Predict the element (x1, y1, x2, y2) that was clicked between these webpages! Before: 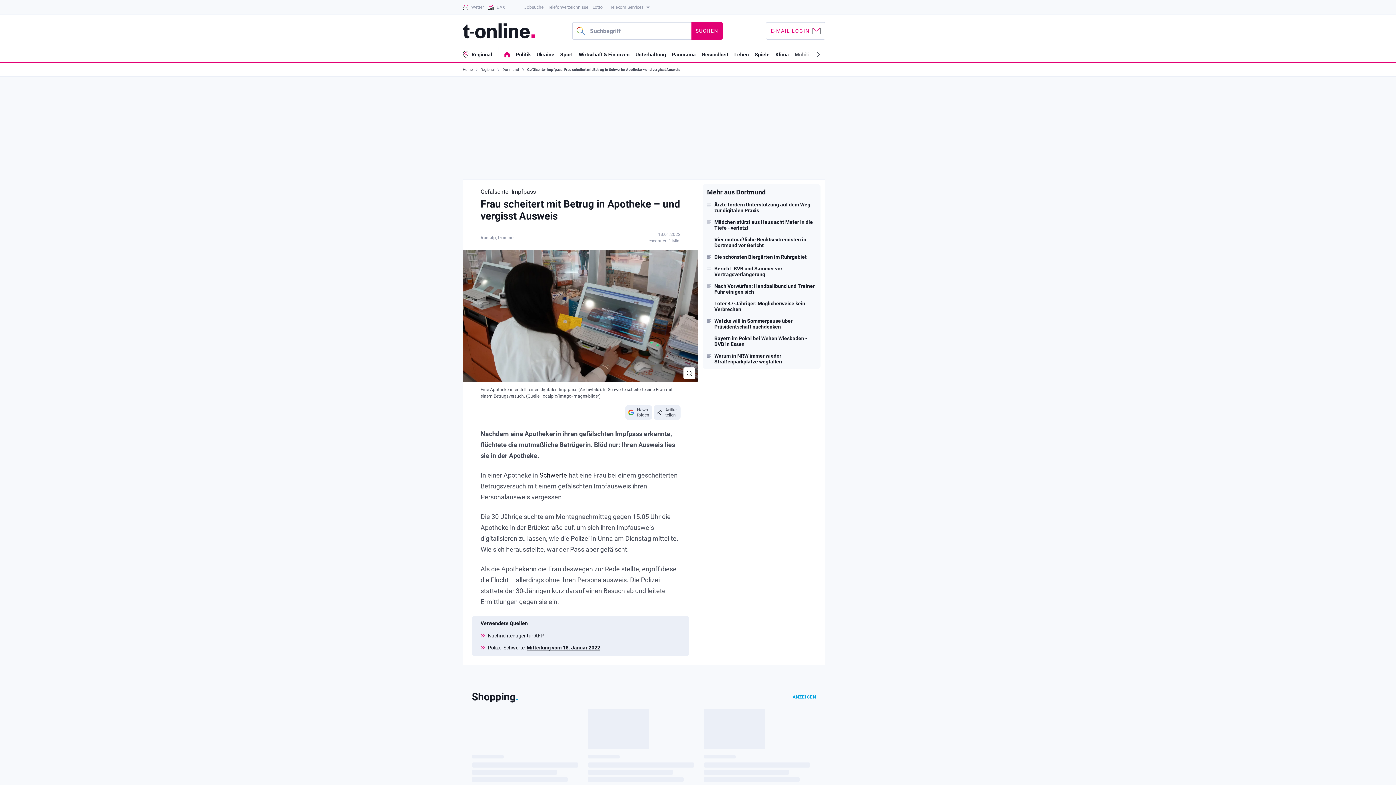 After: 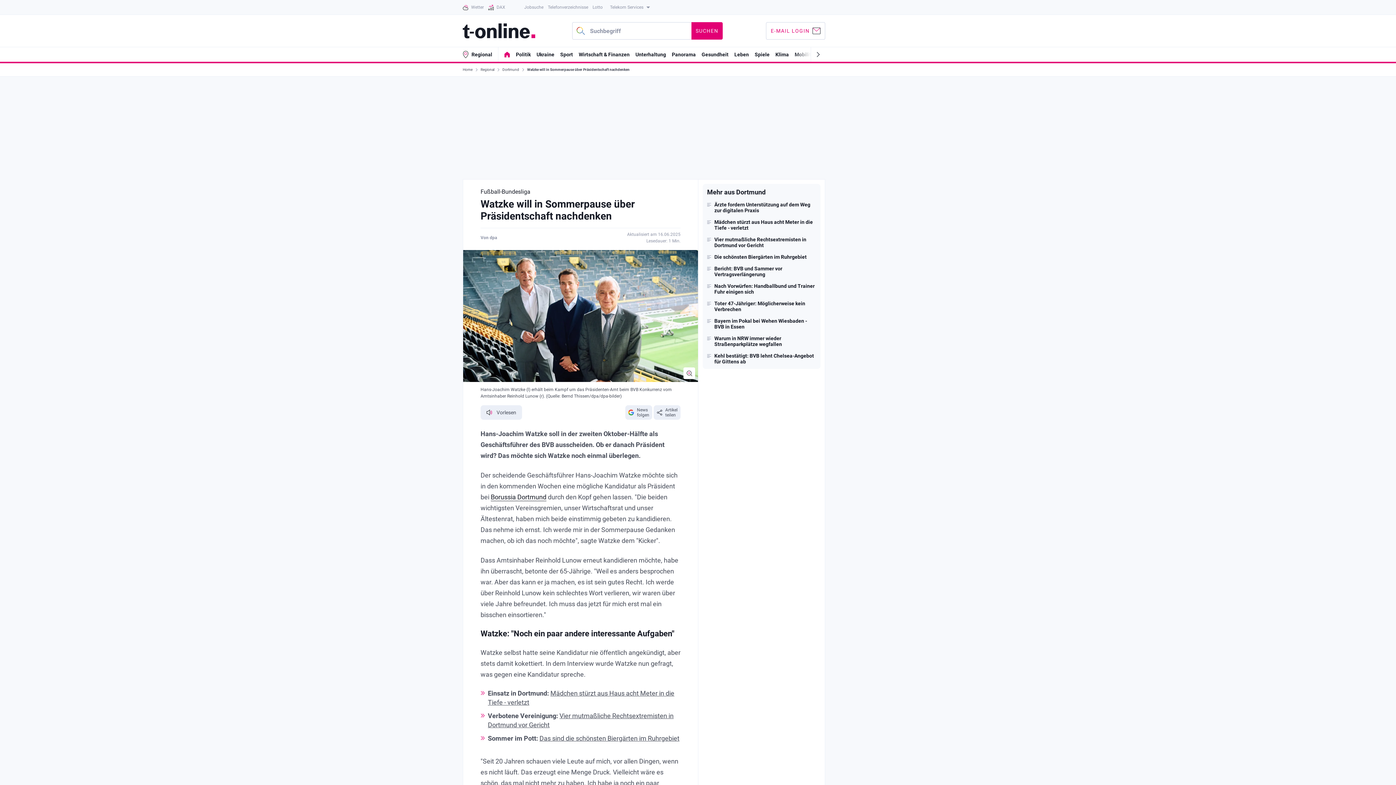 Action: label: Watzke will in Sommerpause über Präsidentschaft nachdenken bbox: (707, 318, 816, 329)